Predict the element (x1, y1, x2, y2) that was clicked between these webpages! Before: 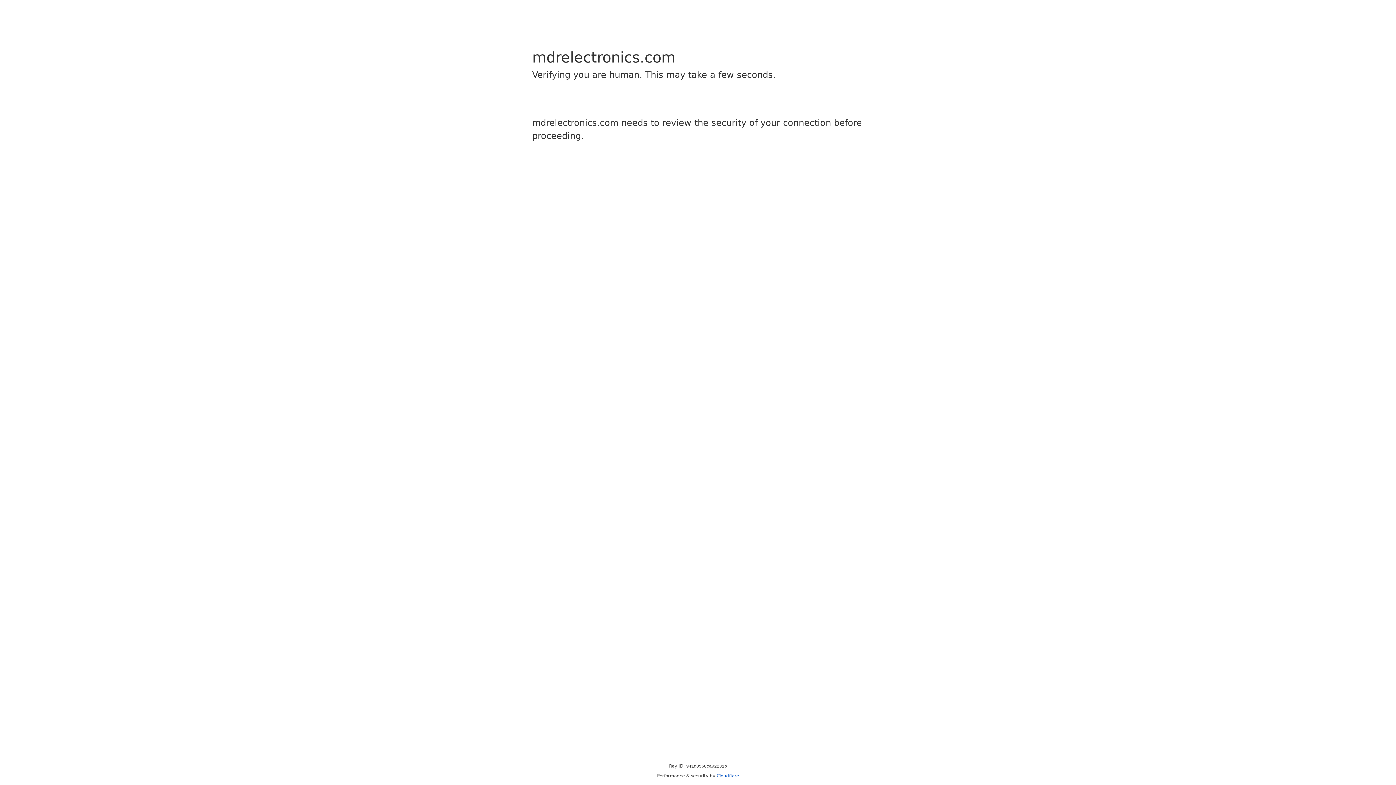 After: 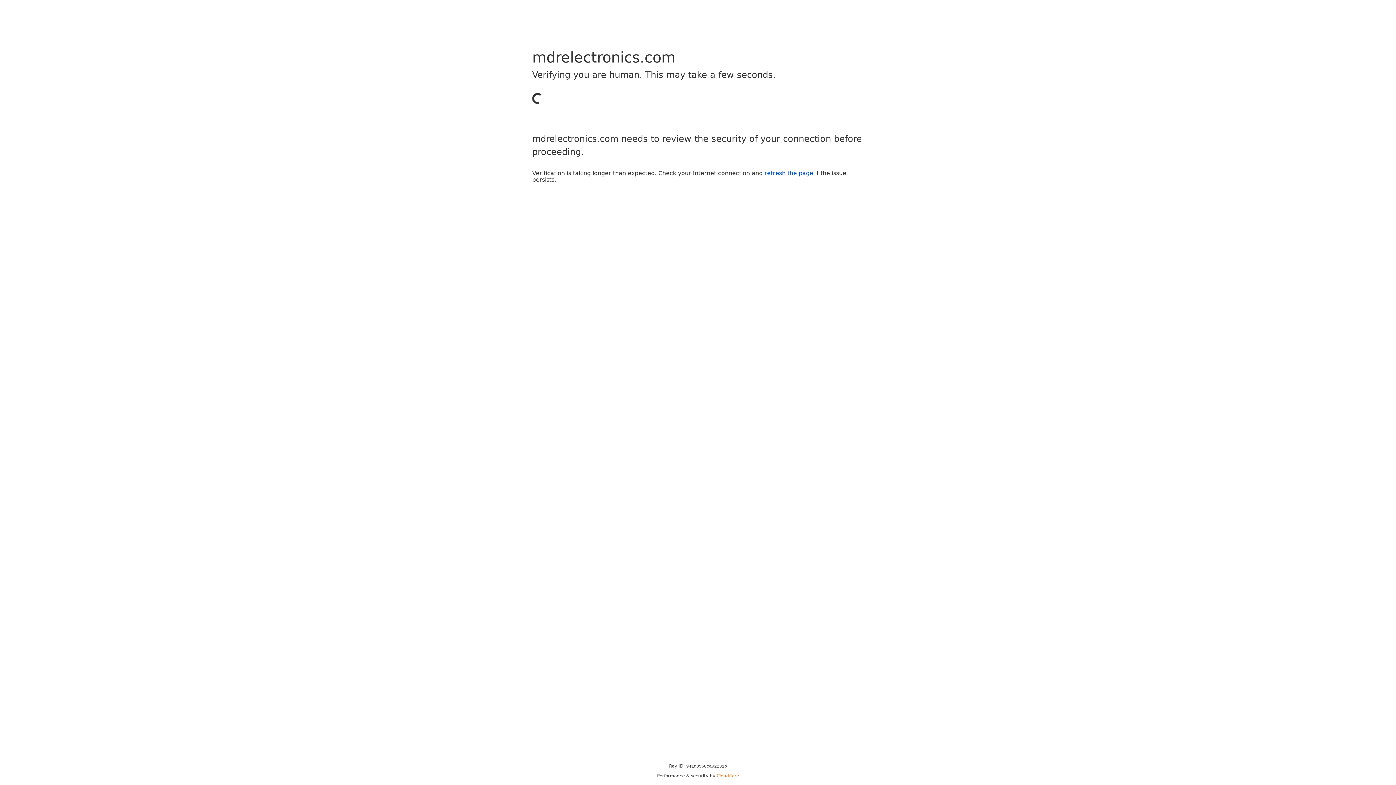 Action: label: Cloudflare bbox: (716, 773, 739, 778)